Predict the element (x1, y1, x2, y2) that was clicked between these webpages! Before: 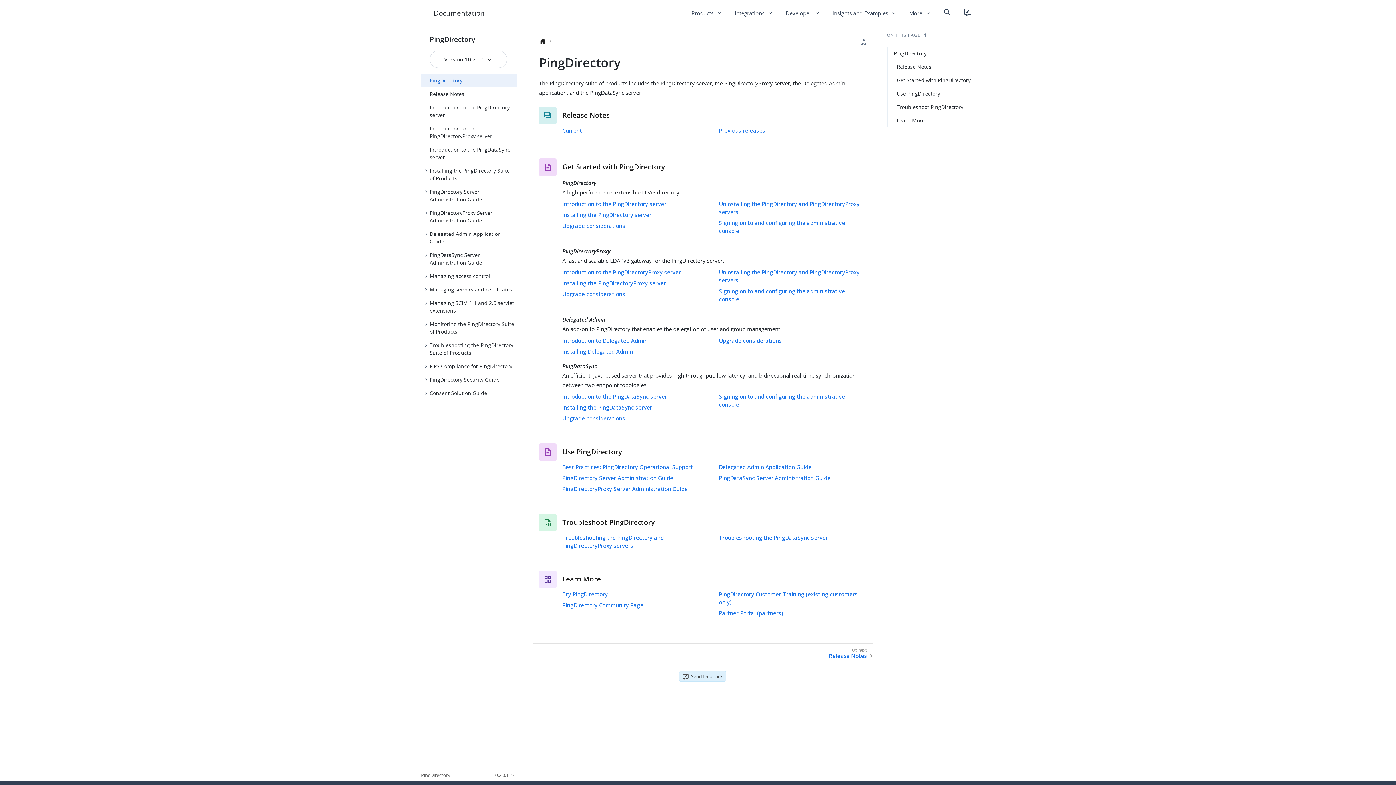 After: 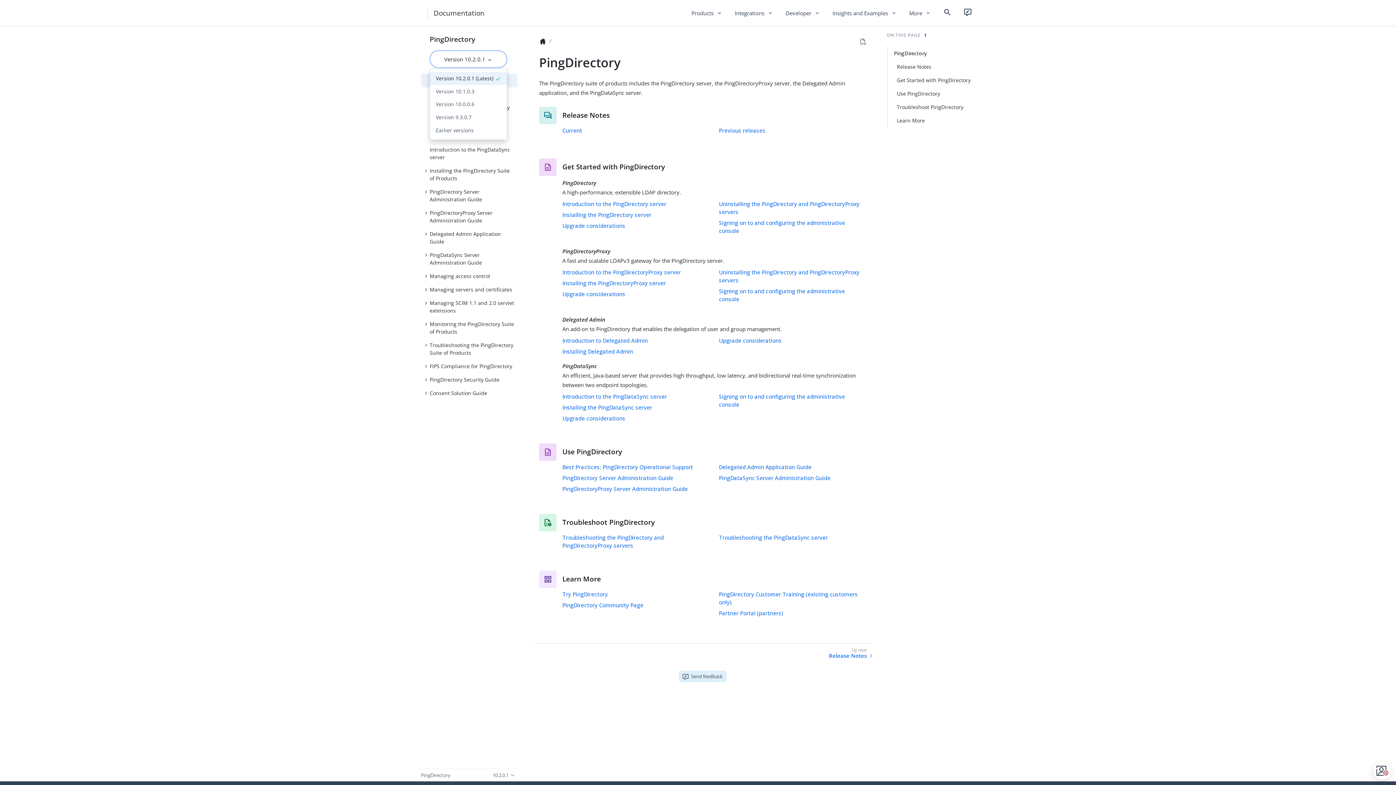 Action: bbox: (429, 50, 507, 68) label: Version 10.2.0.1 